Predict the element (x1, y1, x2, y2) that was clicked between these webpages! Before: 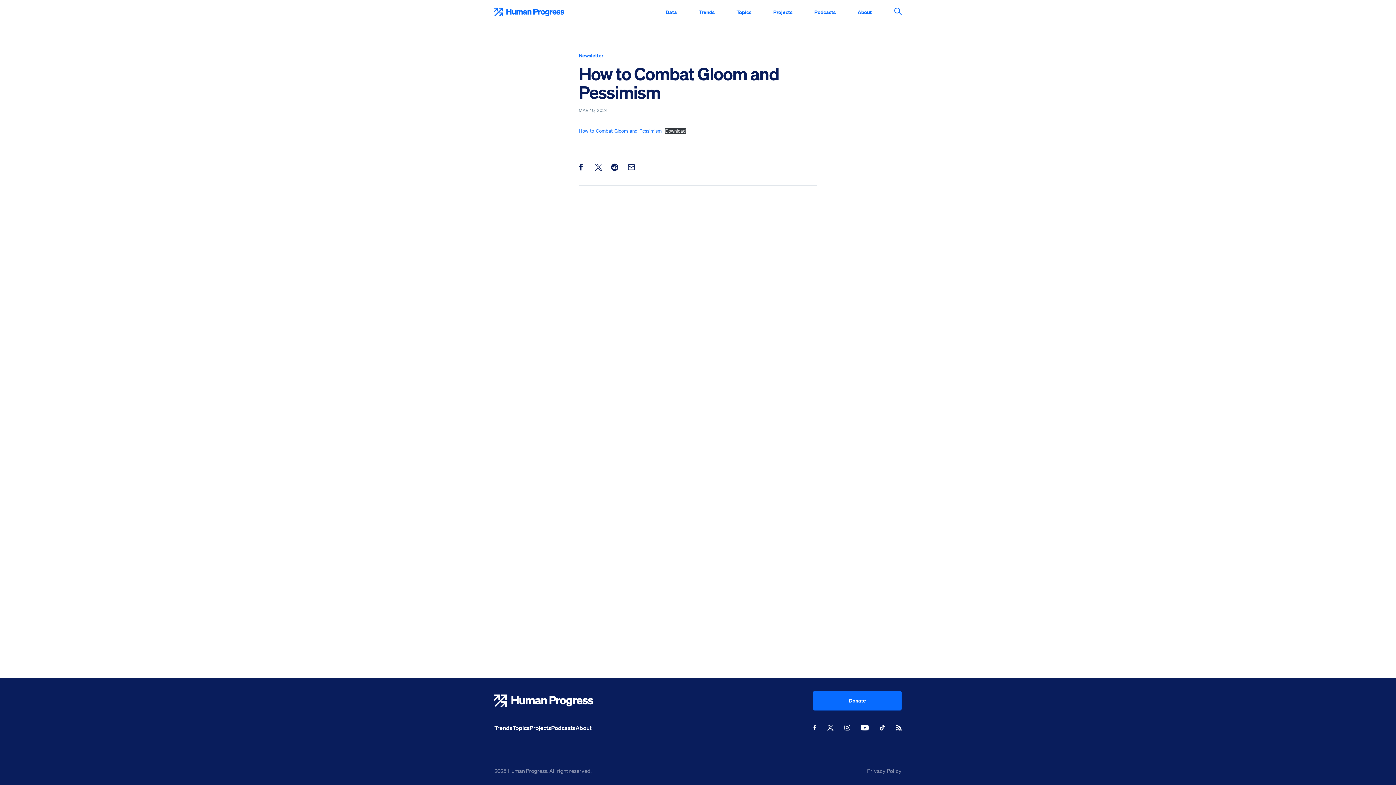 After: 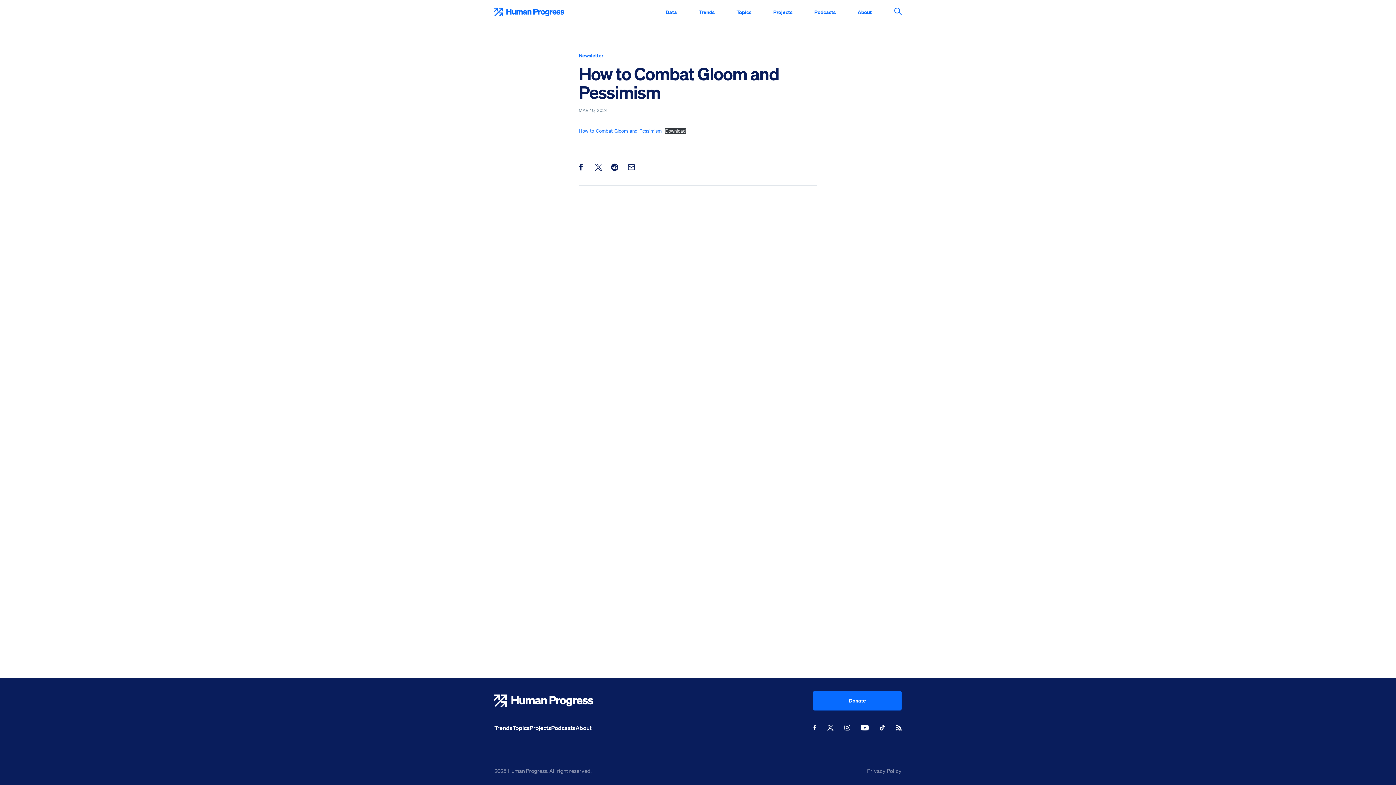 Action: bbox: (578, 128, 661, 134) label: How-to-Combat-Gloom-and-Pessimism